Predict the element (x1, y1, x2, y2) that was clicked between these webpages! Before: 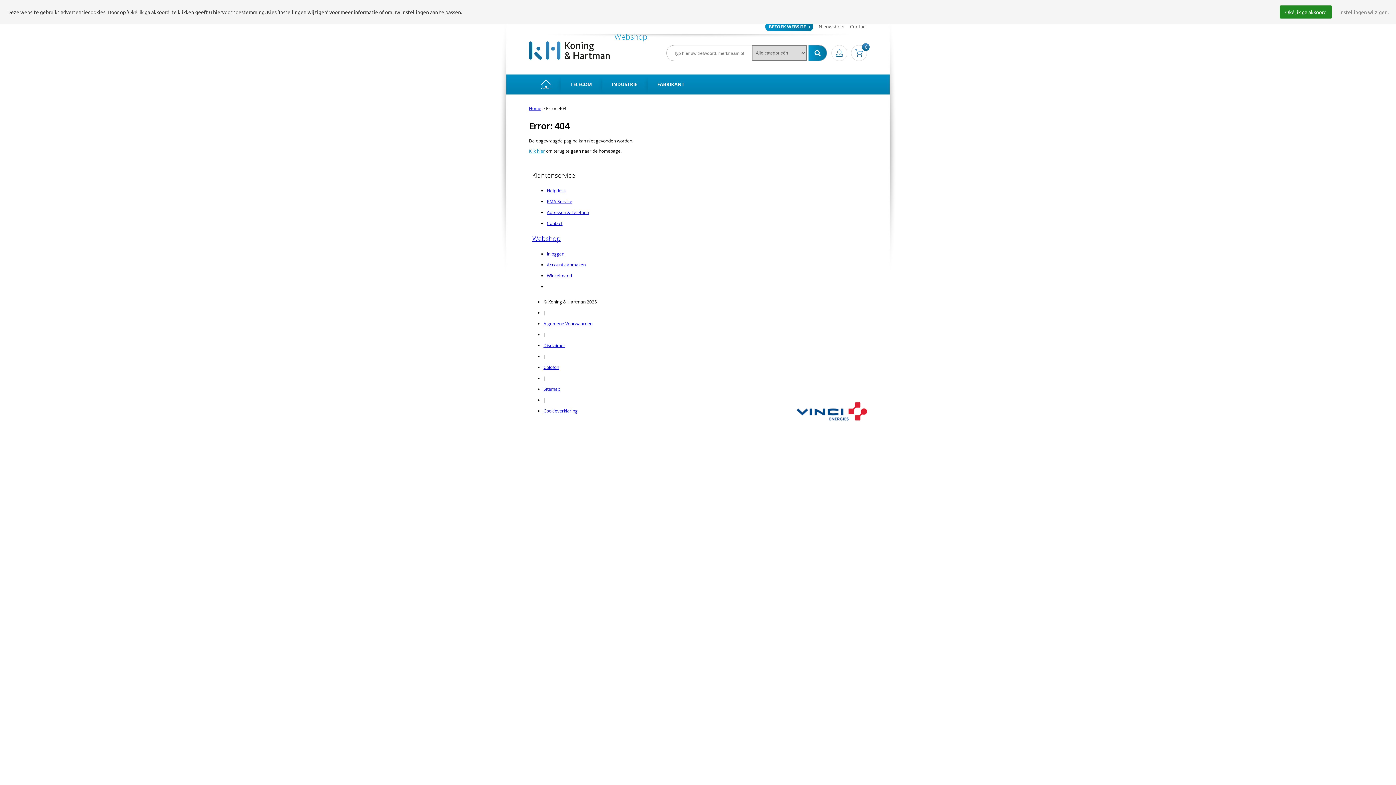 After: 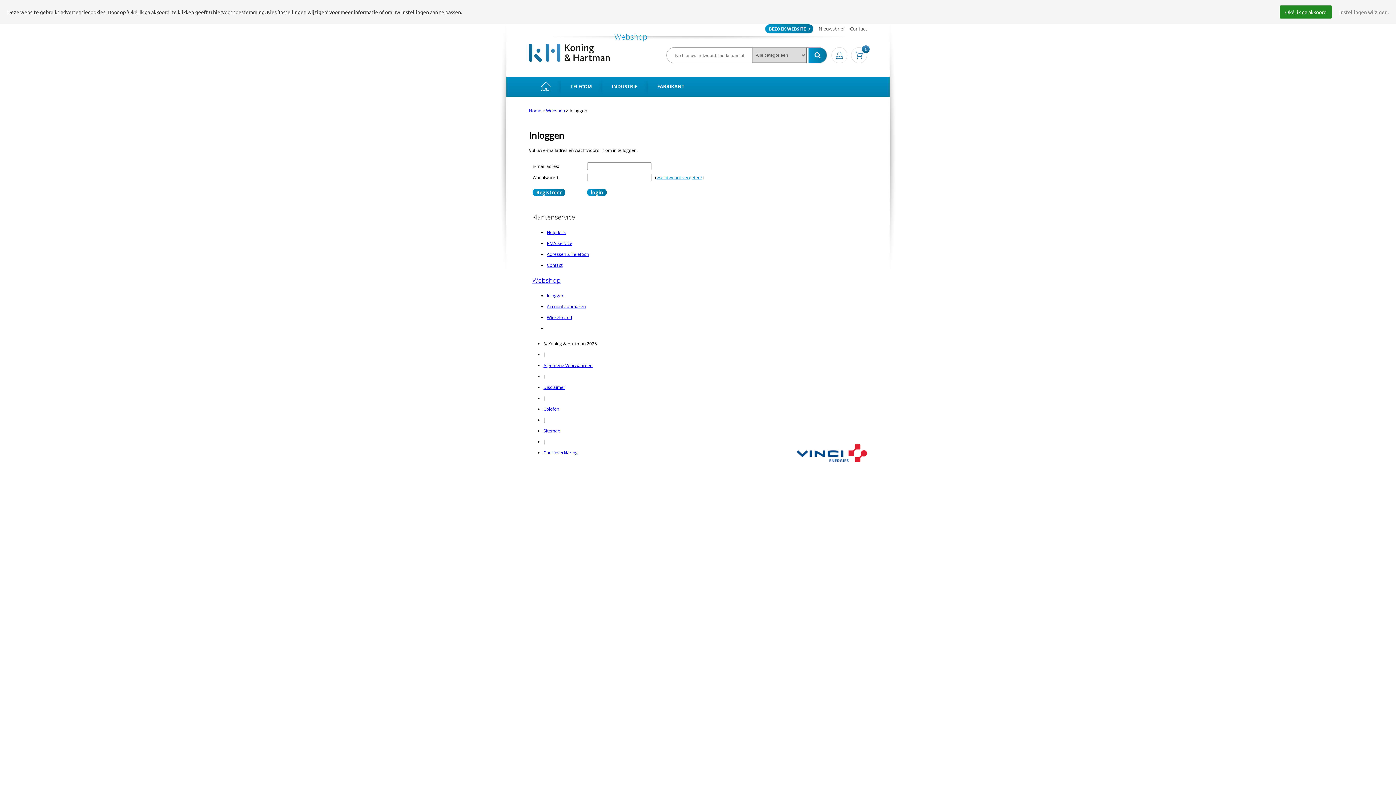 Action: bbox: (547, 250, 564, 256) label: Inloggen